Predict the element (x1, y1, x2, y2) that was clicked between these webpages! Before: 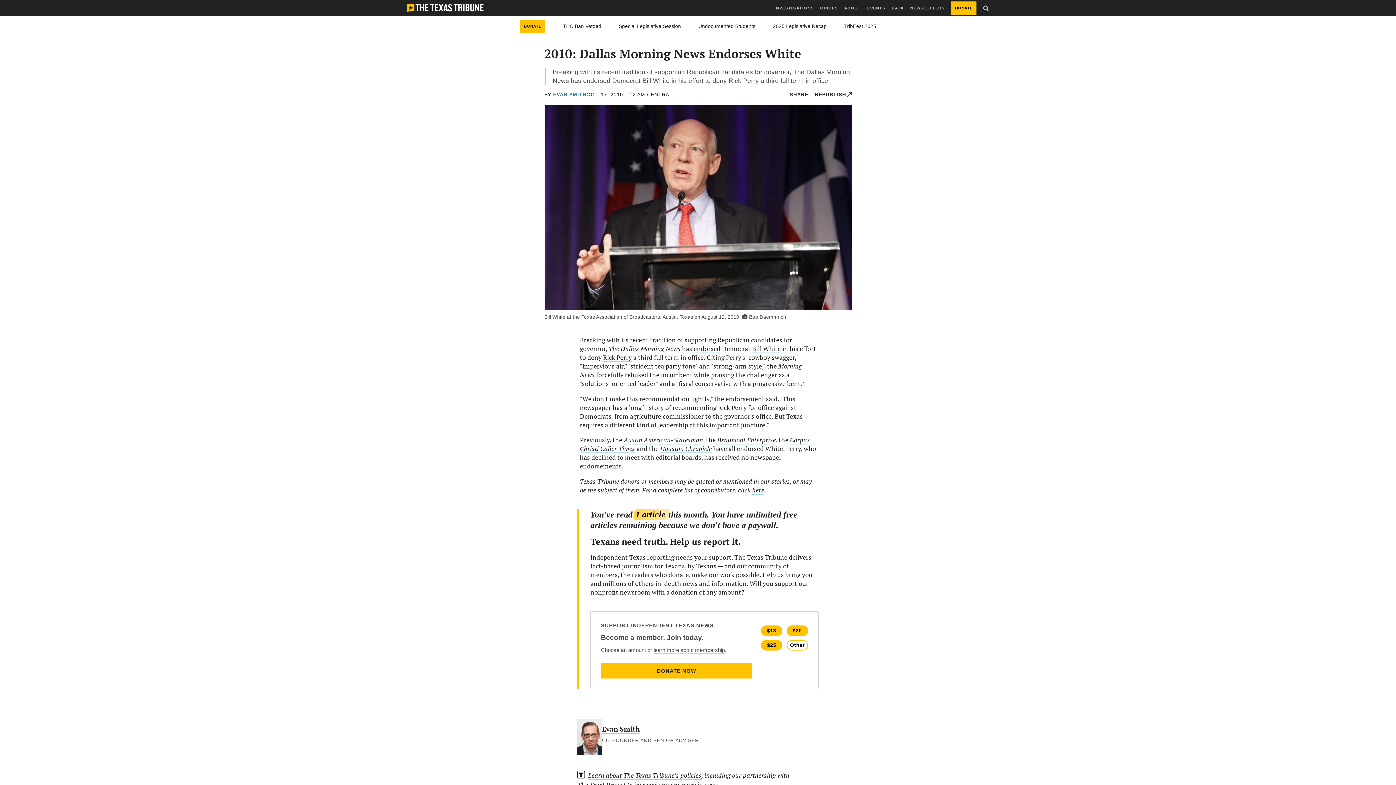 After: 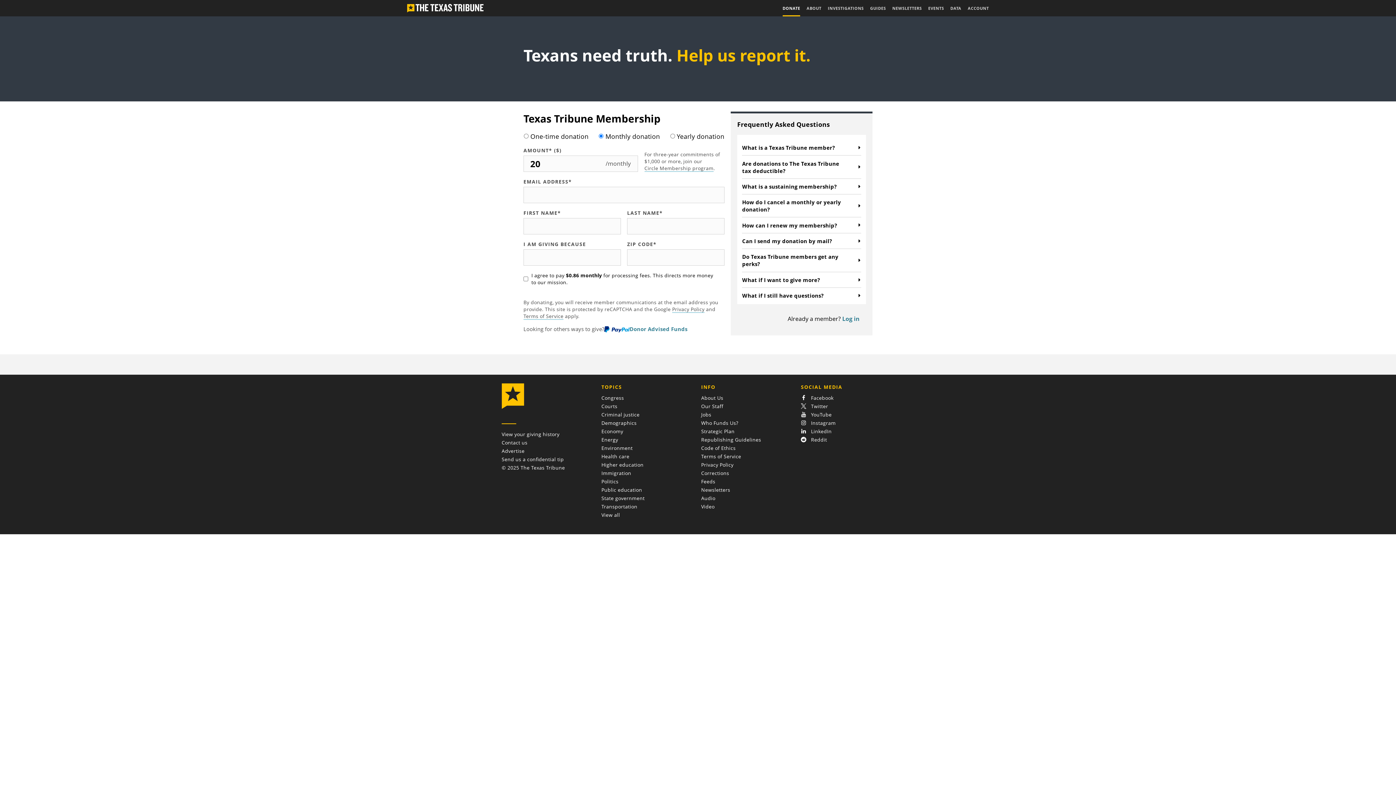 Action: label: $20 bbox: (786, 625, 808, 636)